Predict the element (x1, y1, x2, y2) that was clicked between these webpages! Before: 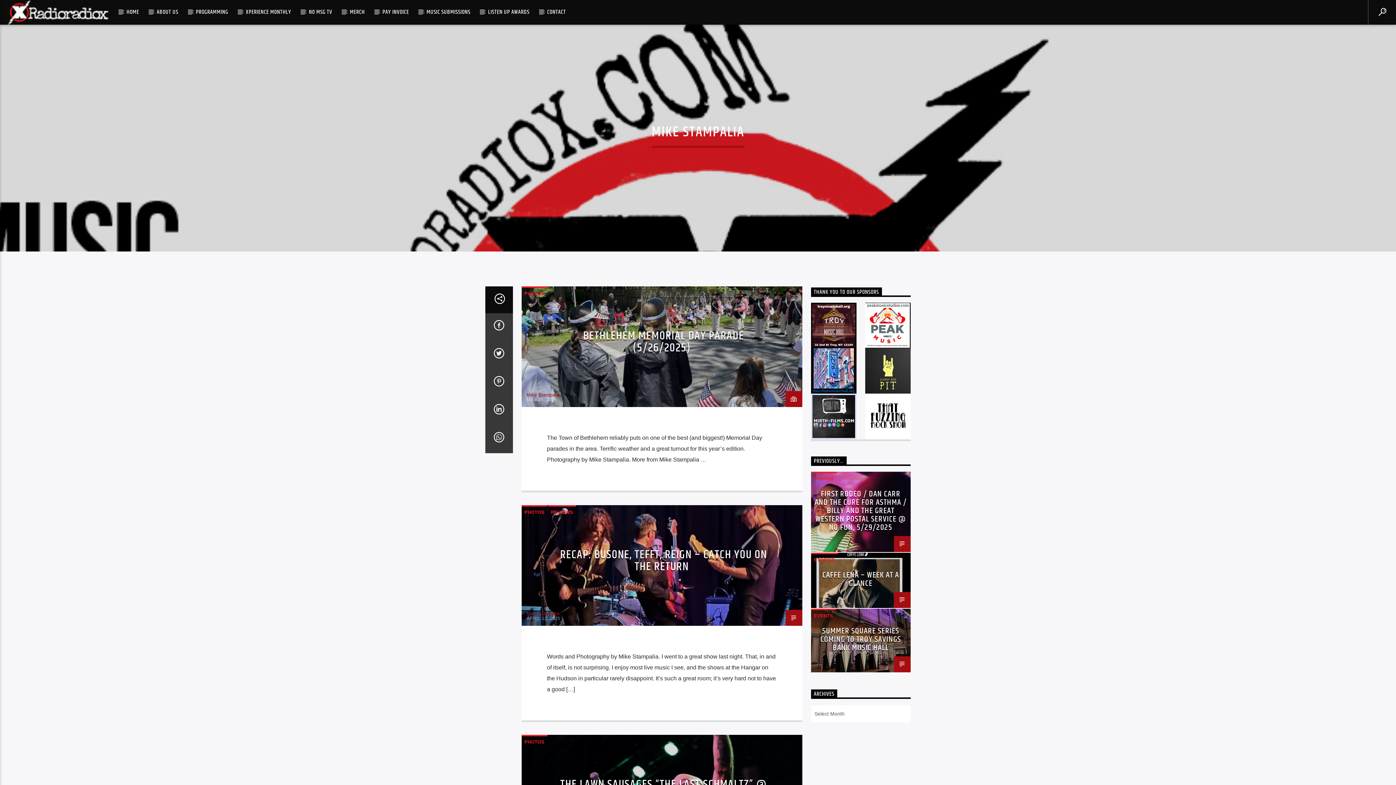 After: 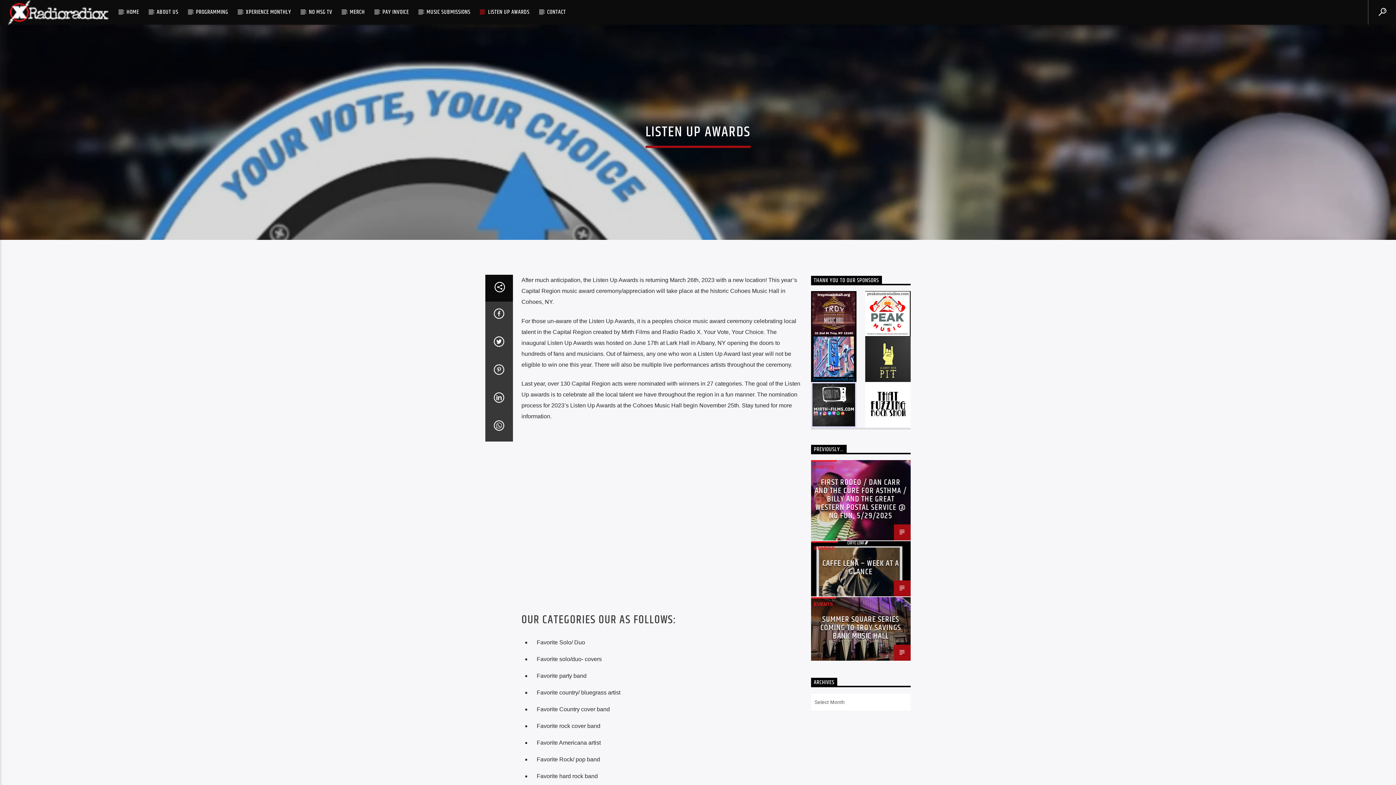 Action: bbox: (480, 0, 537, 24) label: LISTEN UP AWARDS